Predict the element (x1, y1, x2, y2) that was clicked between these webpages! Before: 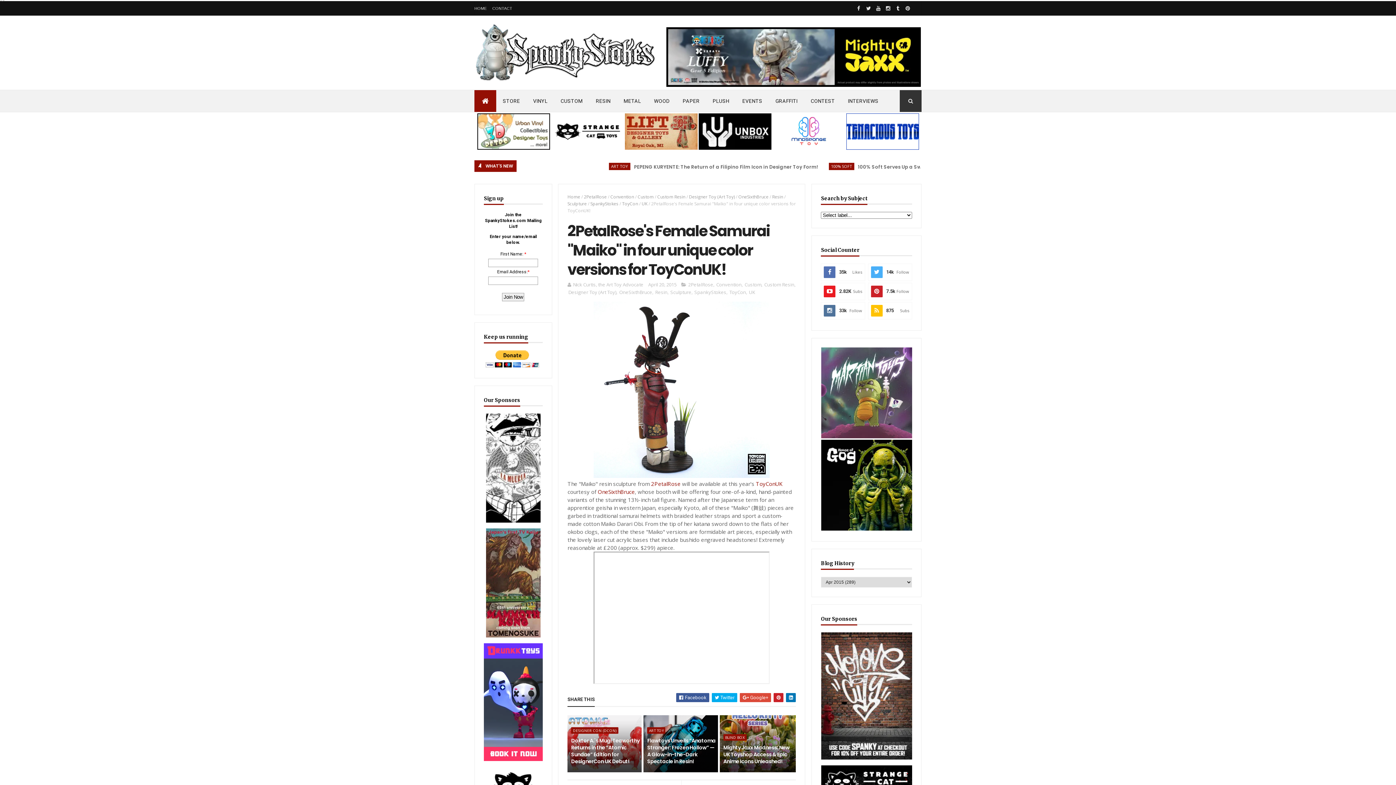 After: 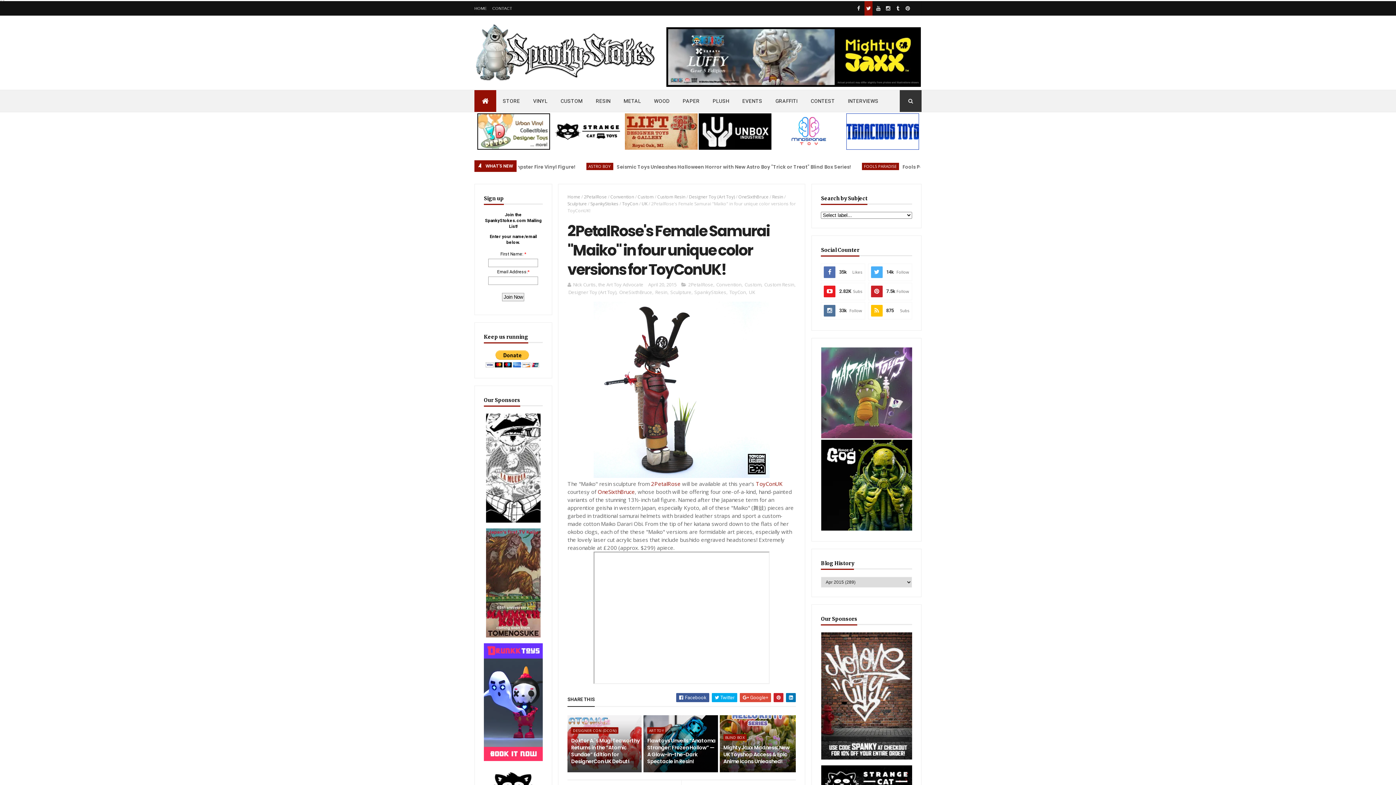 Action: bbox: (864, 1, 872, 15)